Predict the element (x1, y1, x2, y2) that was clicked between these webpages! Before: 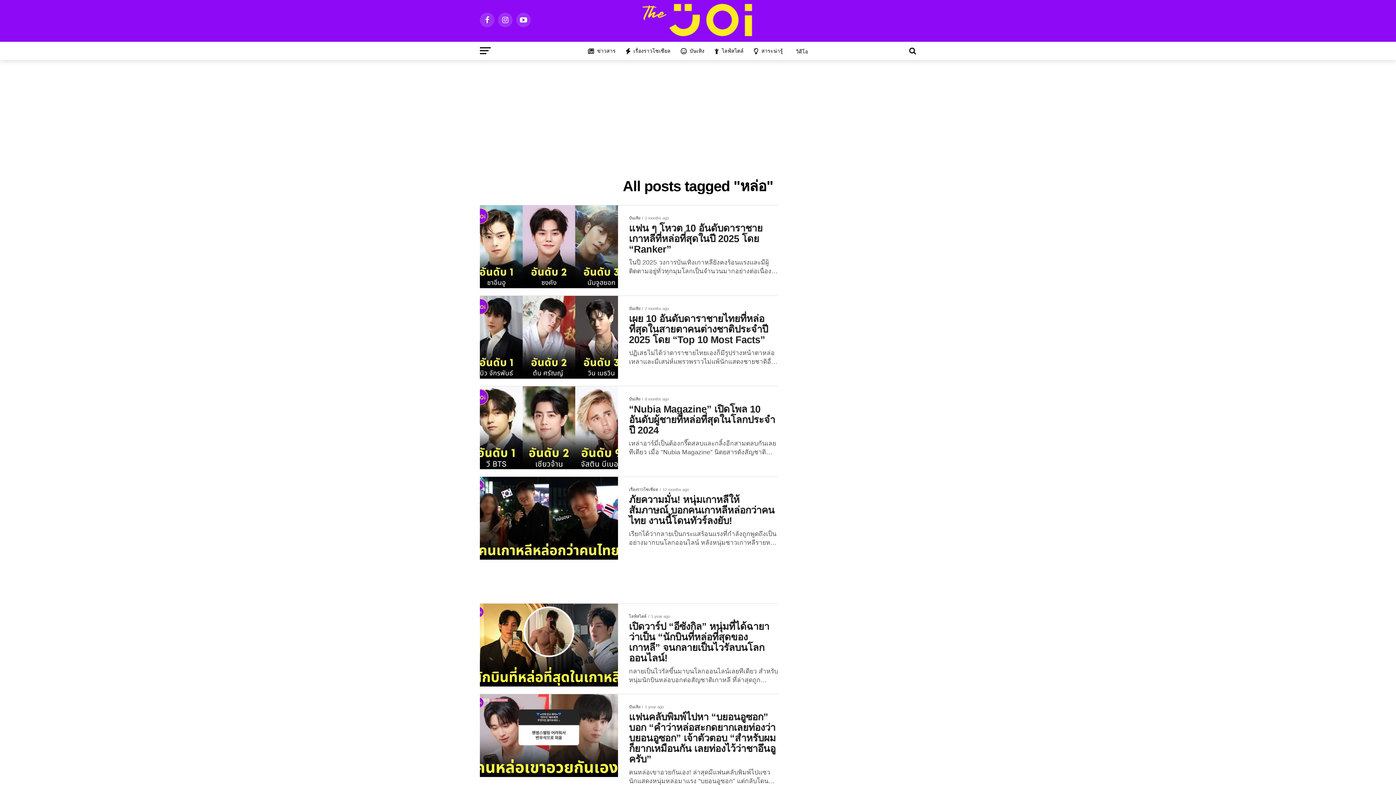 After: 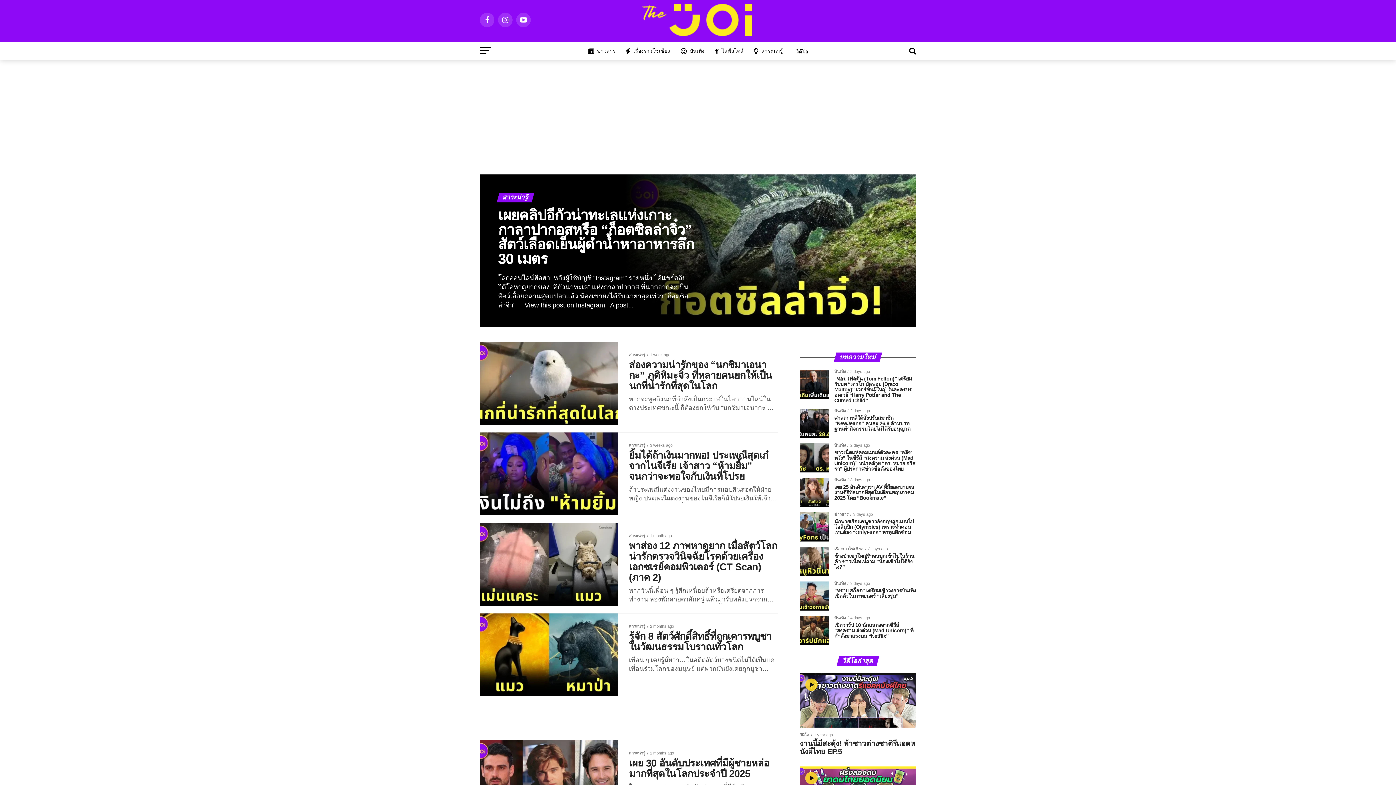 Action: bbox: (749, 41, 787, 60) label: สาระน่ารู้